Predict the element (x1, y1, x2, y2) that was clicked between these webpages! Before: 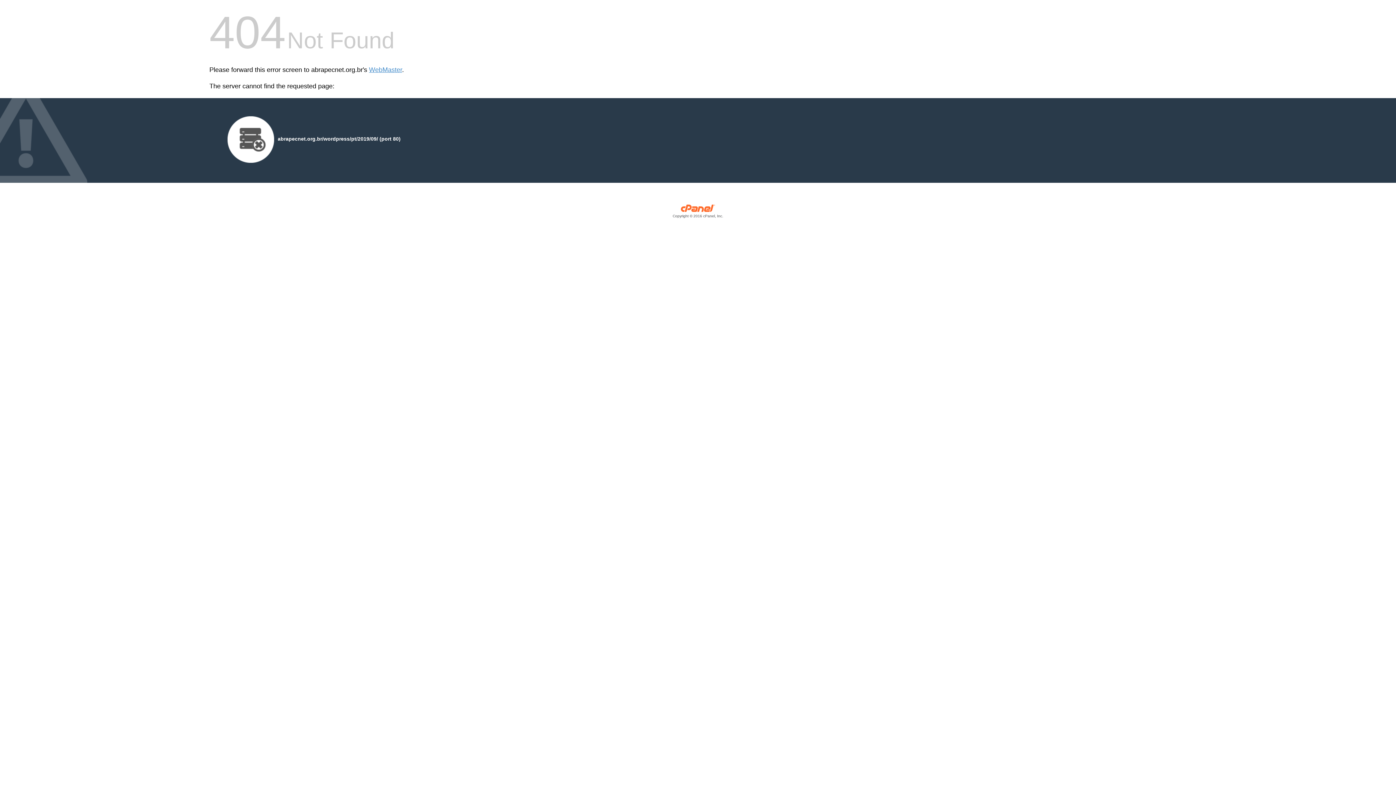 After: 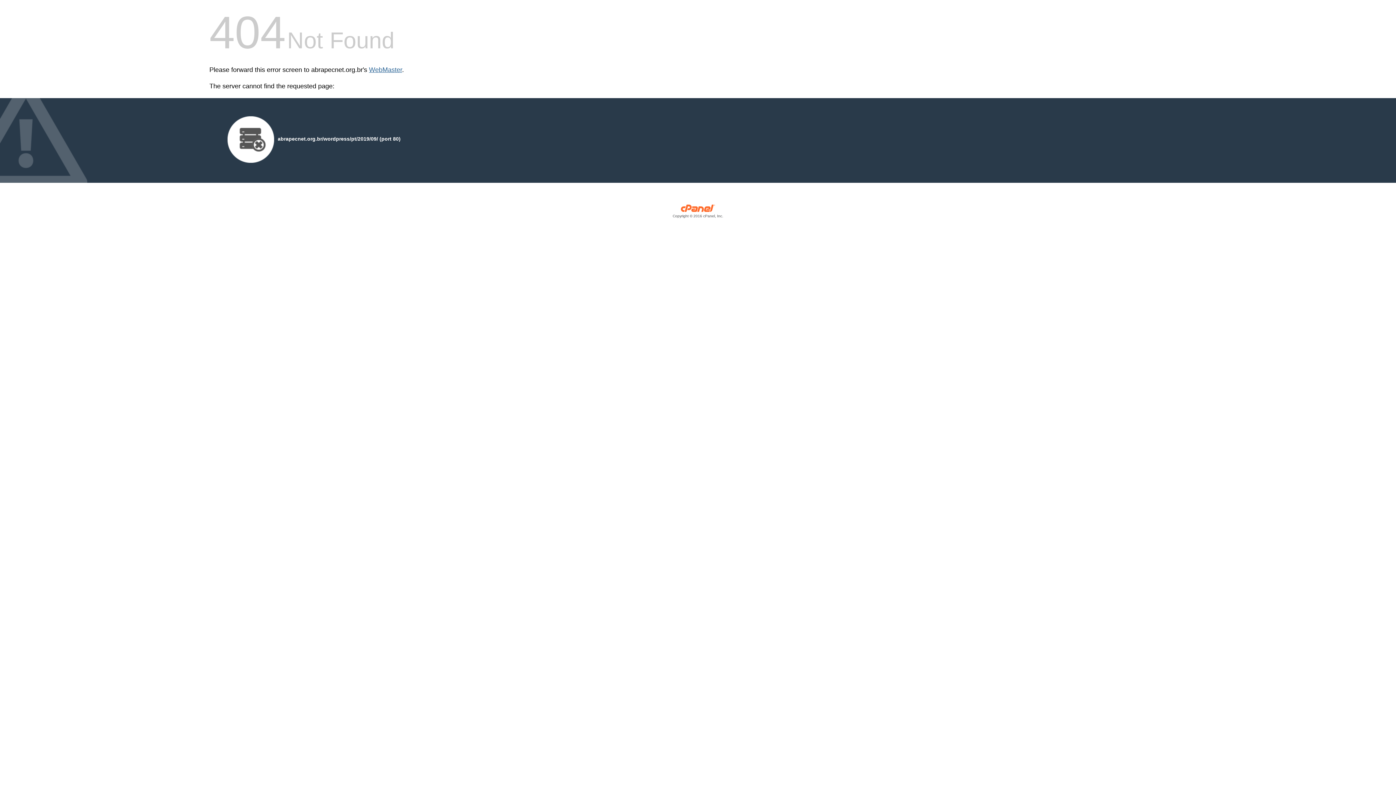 Action: label: WebMaster bbox: (369, 66, 402, 73)